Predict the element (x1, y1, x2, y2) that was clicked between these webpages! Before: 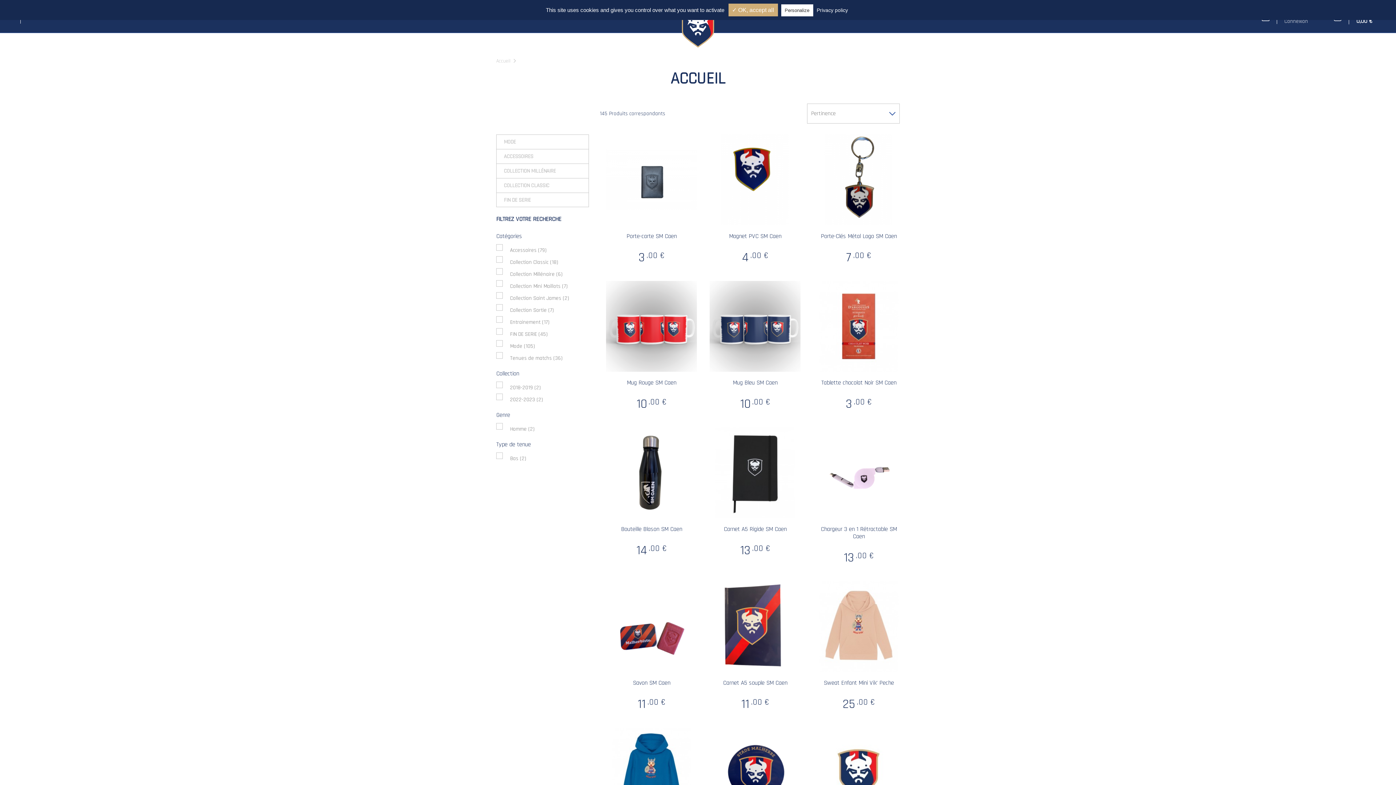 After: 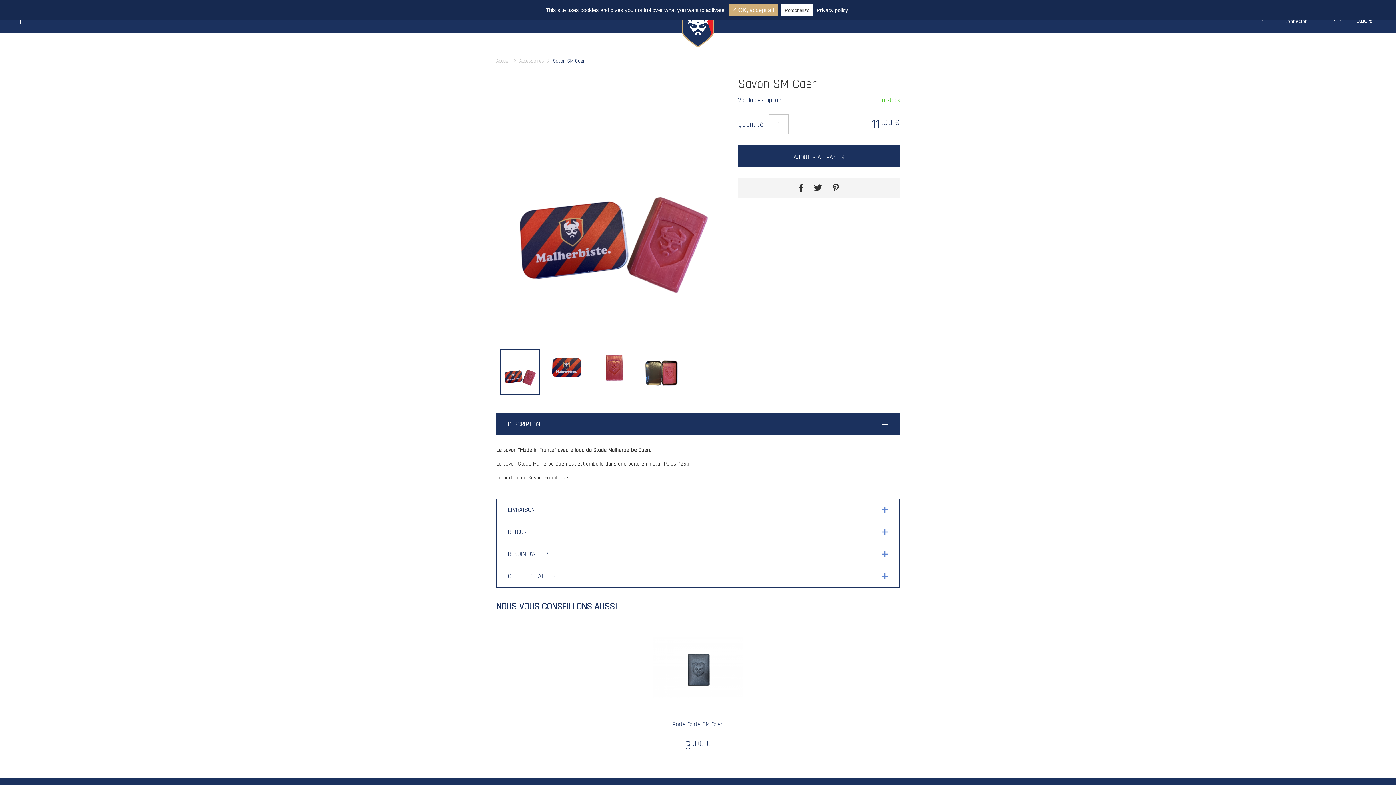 Action: label: Savon SM Caen bbox: (633, 679, 670, 686)